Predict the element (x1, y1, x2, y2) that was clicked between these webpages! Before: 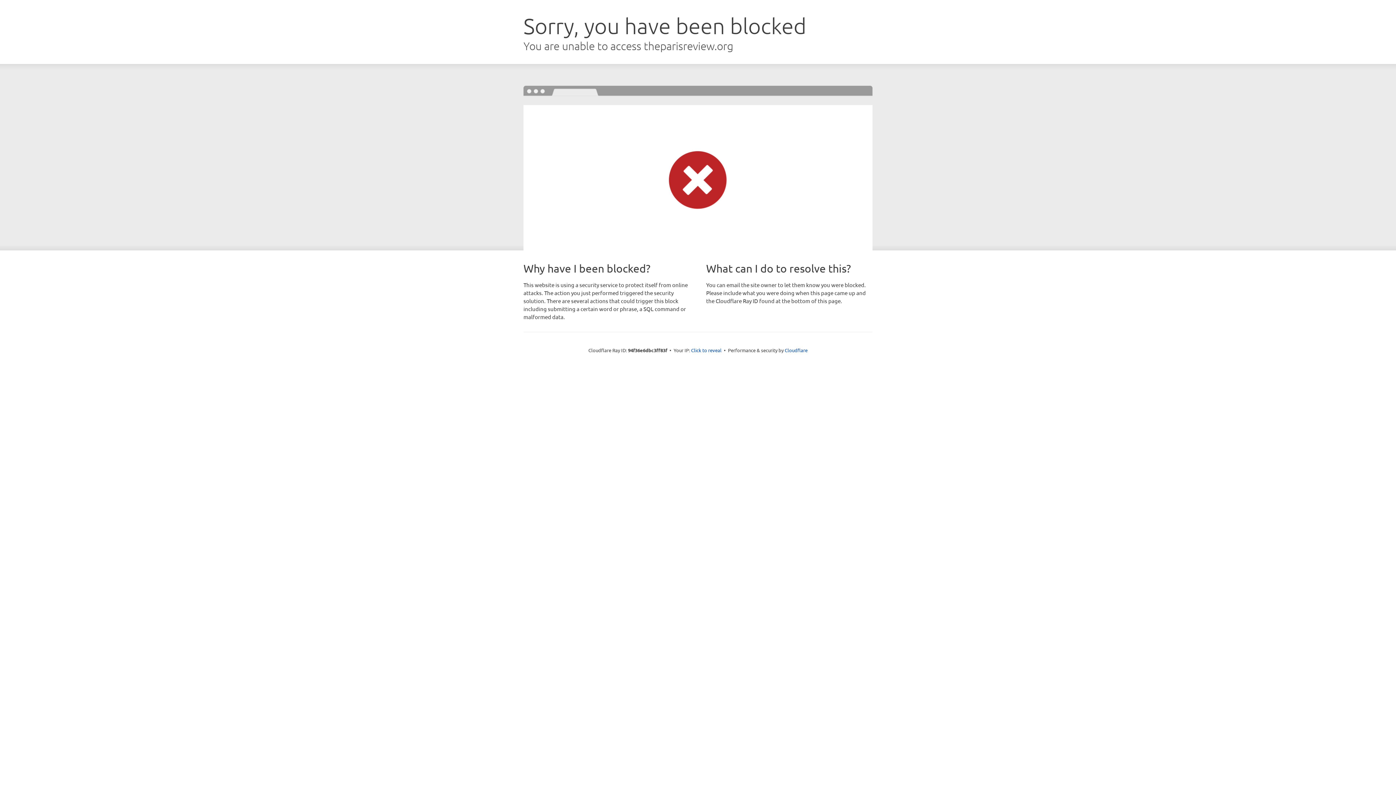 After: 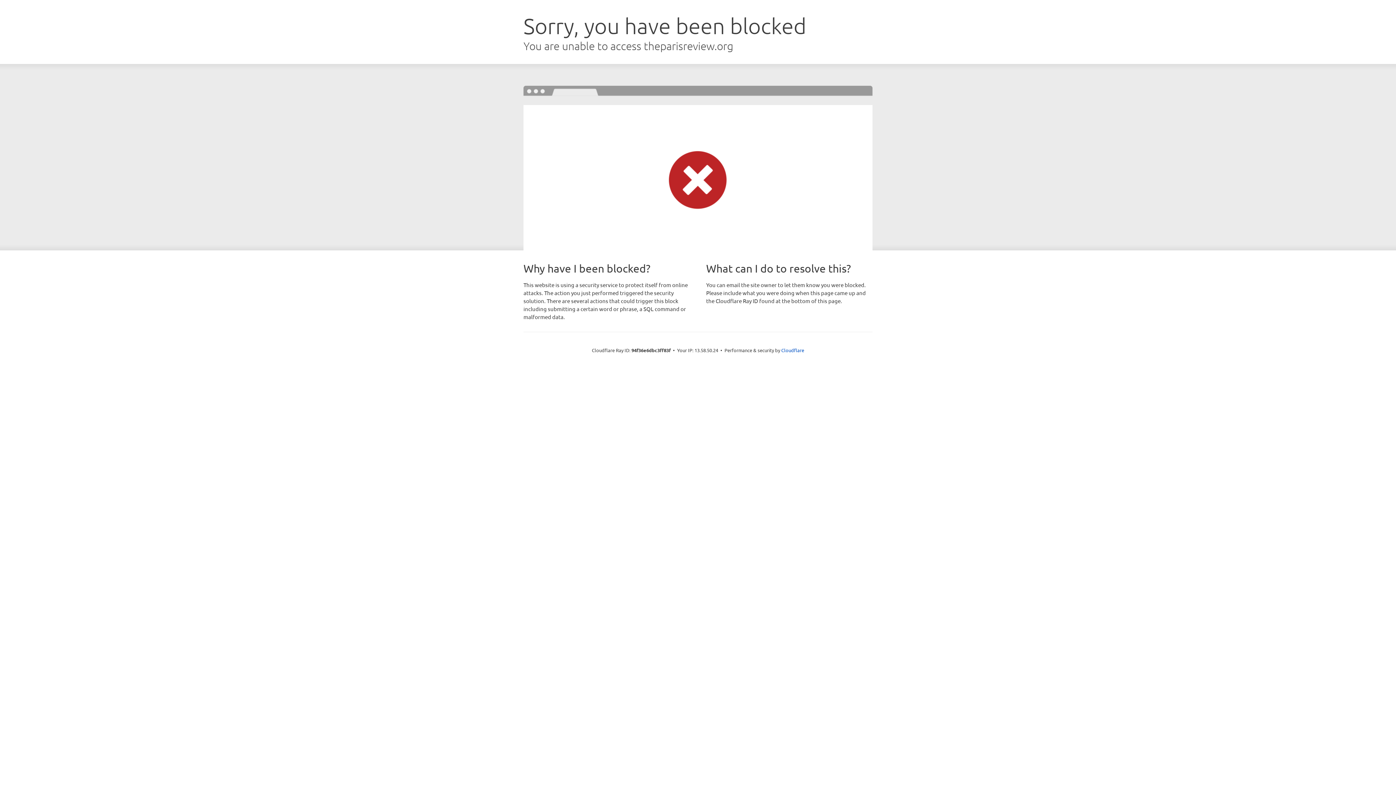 Action: label: Click to reveal bbox: (691, 346, 721, 353)